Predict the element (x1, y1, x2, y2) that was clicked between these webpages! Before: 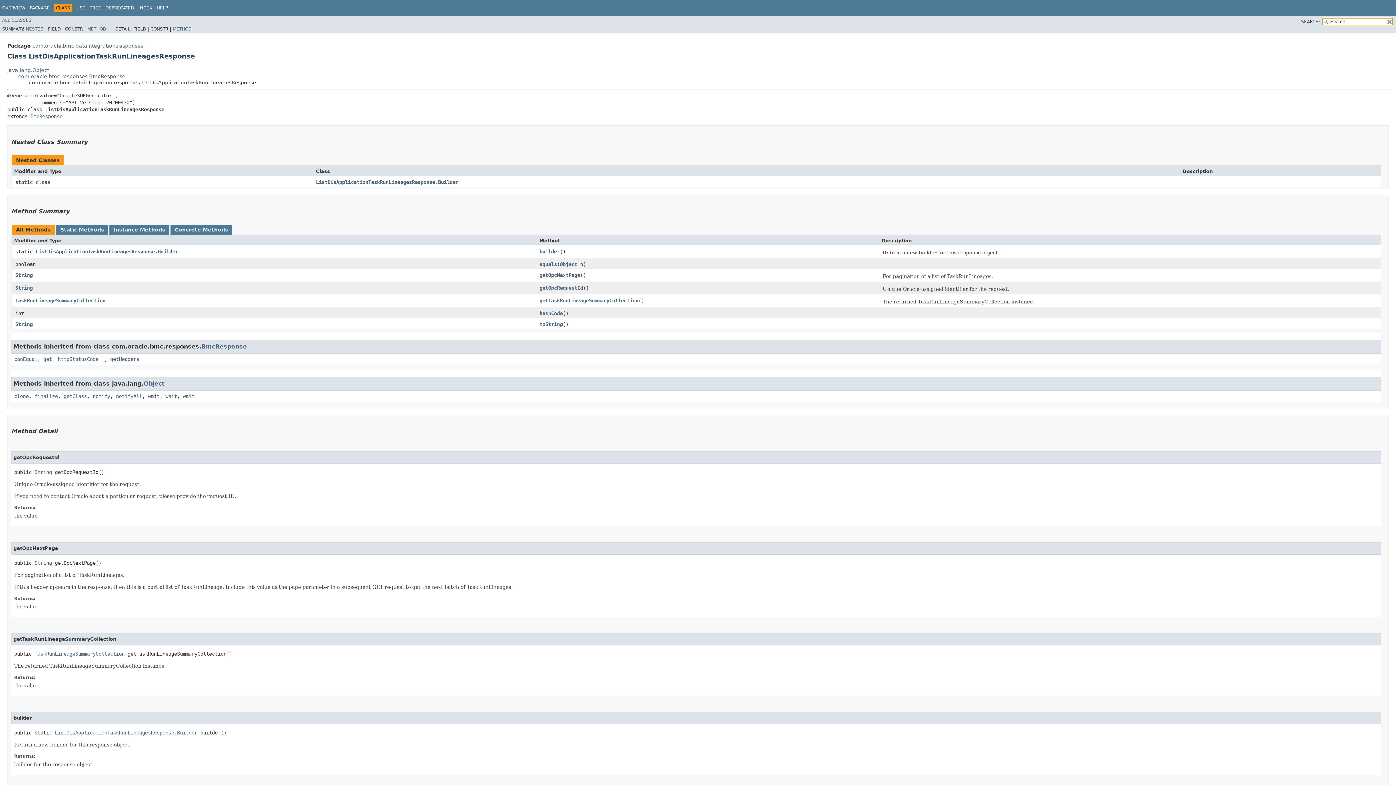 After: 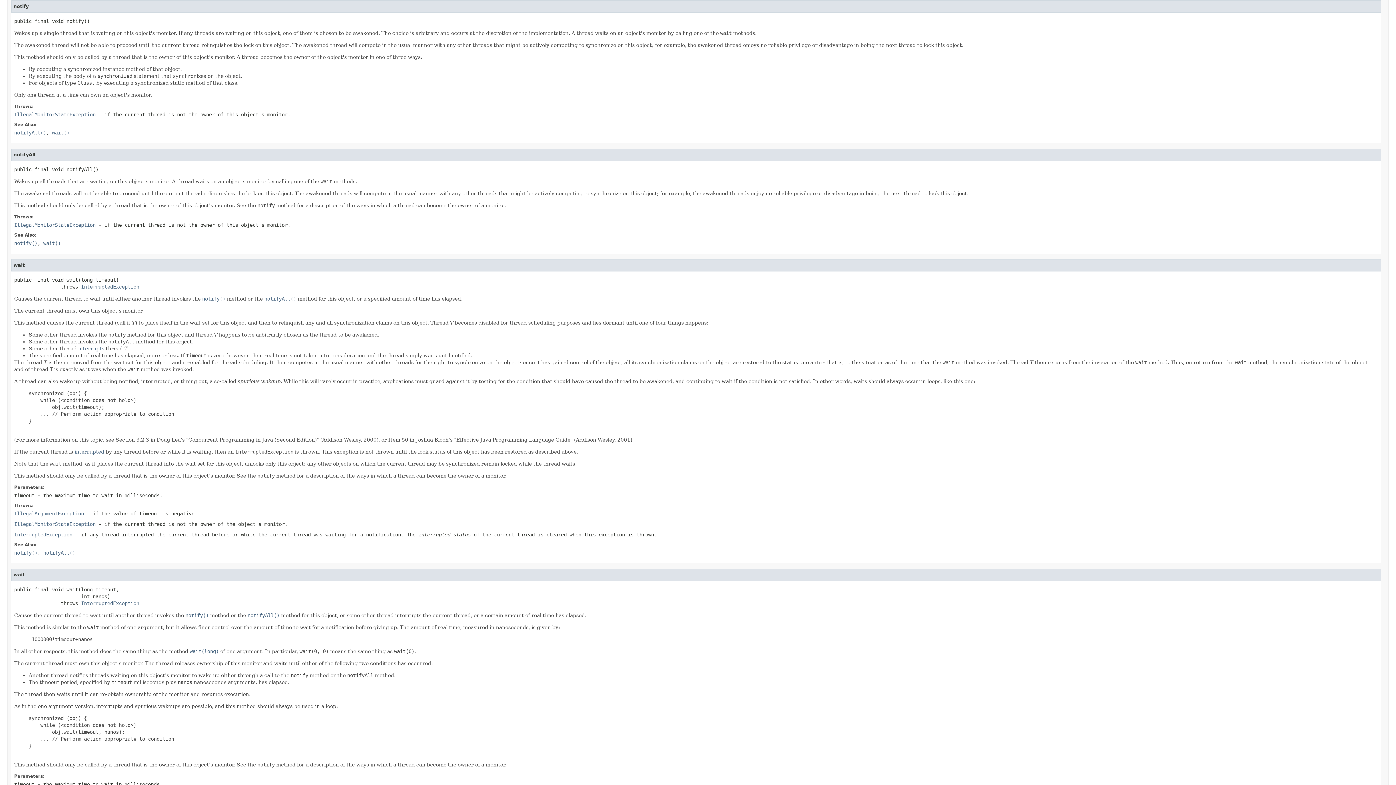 Action: bbox: (92, 393, 110, 399) label: notify